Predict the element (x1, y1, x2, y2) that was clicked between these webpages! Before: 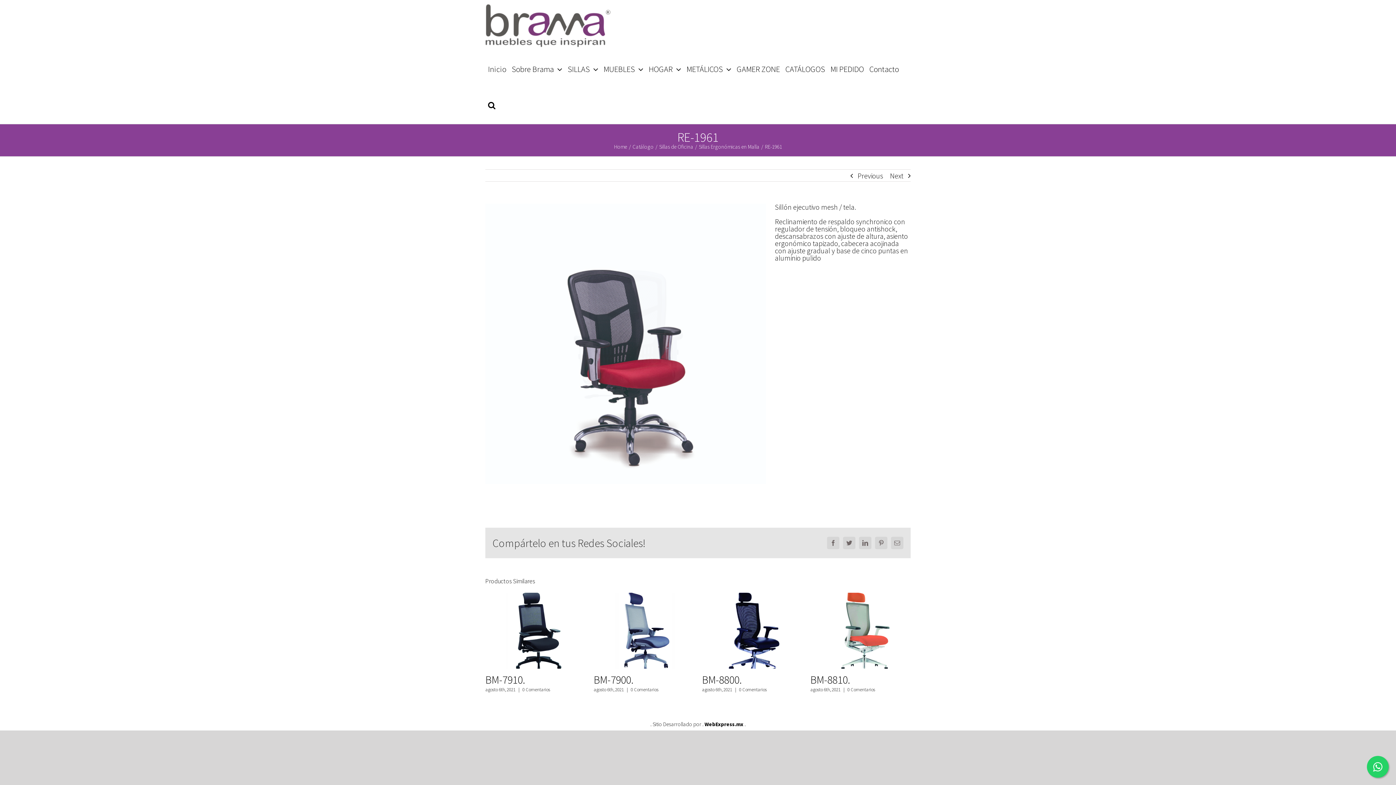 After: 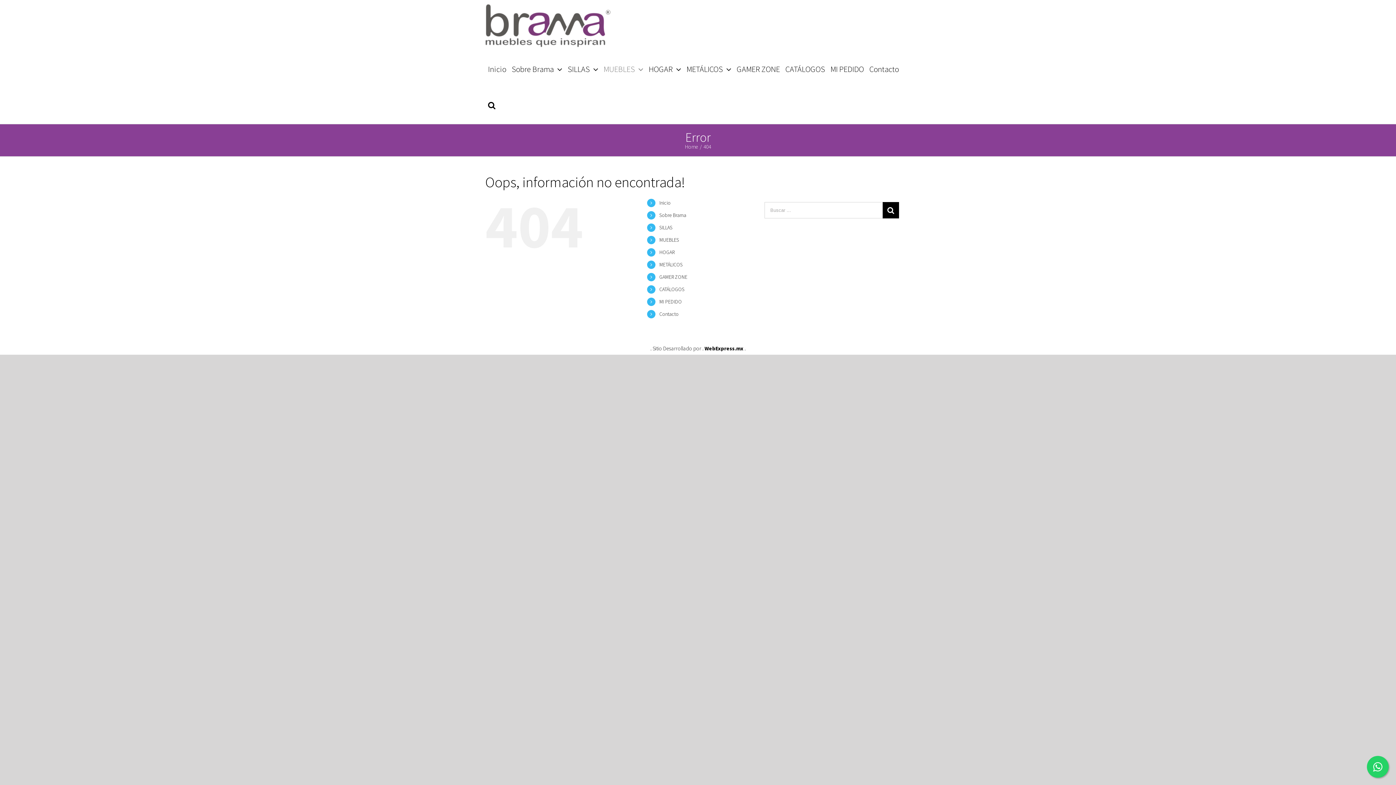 Action: bbox: (601, 50, 646, 87) label: MUEBLES